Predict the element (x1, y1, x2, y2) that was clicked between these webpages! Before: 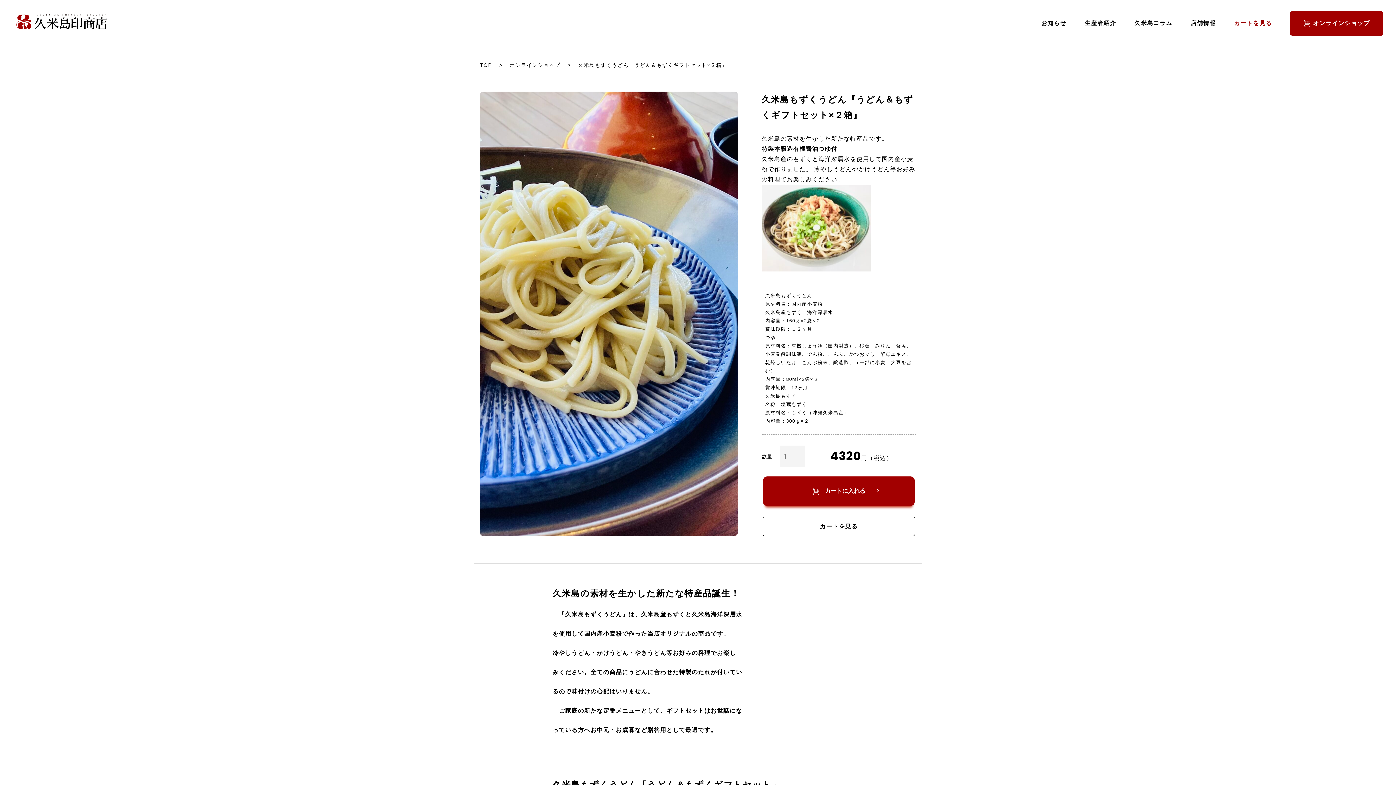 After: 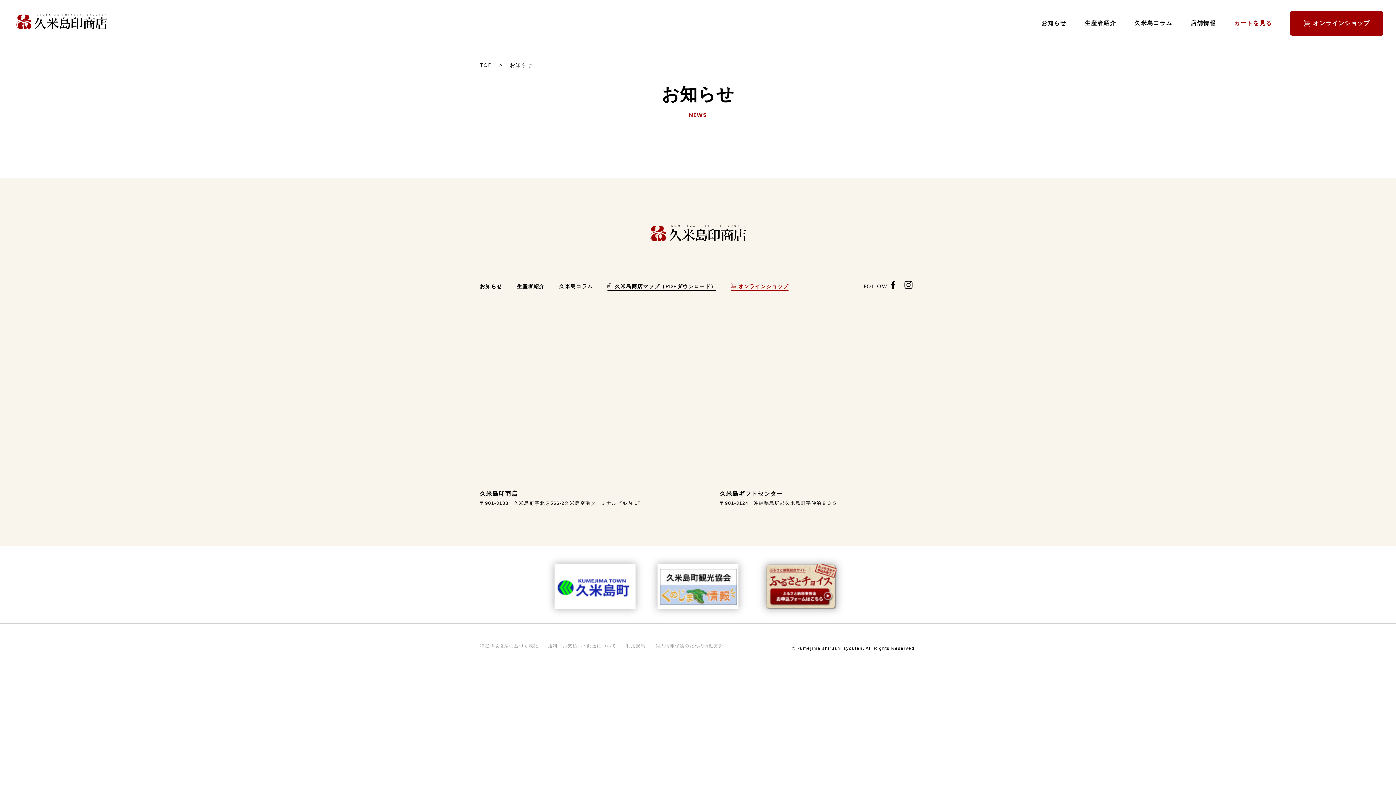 Action: label: お知らせ bbox: (1041, 20, 1066, 26)